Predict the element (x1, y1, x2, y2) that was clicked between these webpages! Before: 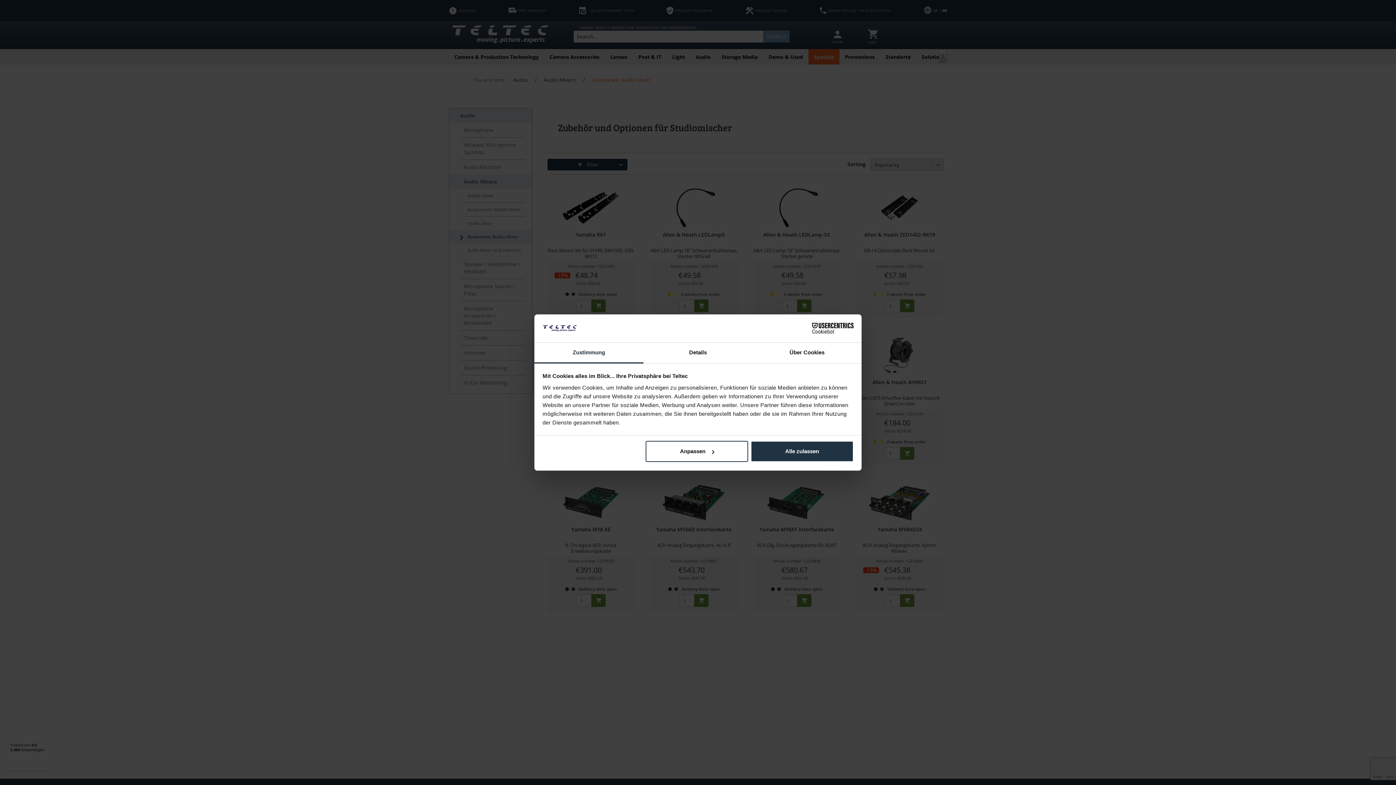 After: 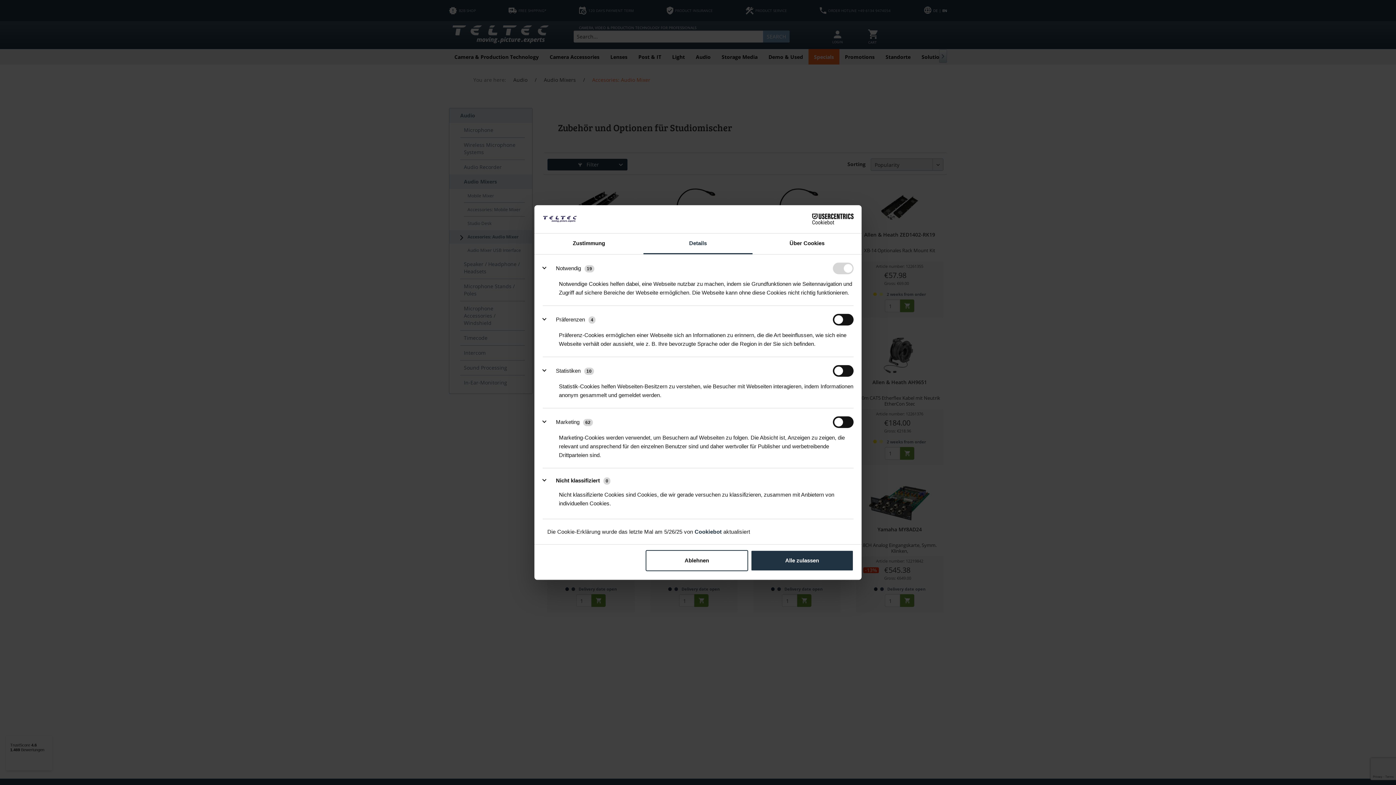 Action: bbox: (645, 441, 748, 462) label: Anpassen